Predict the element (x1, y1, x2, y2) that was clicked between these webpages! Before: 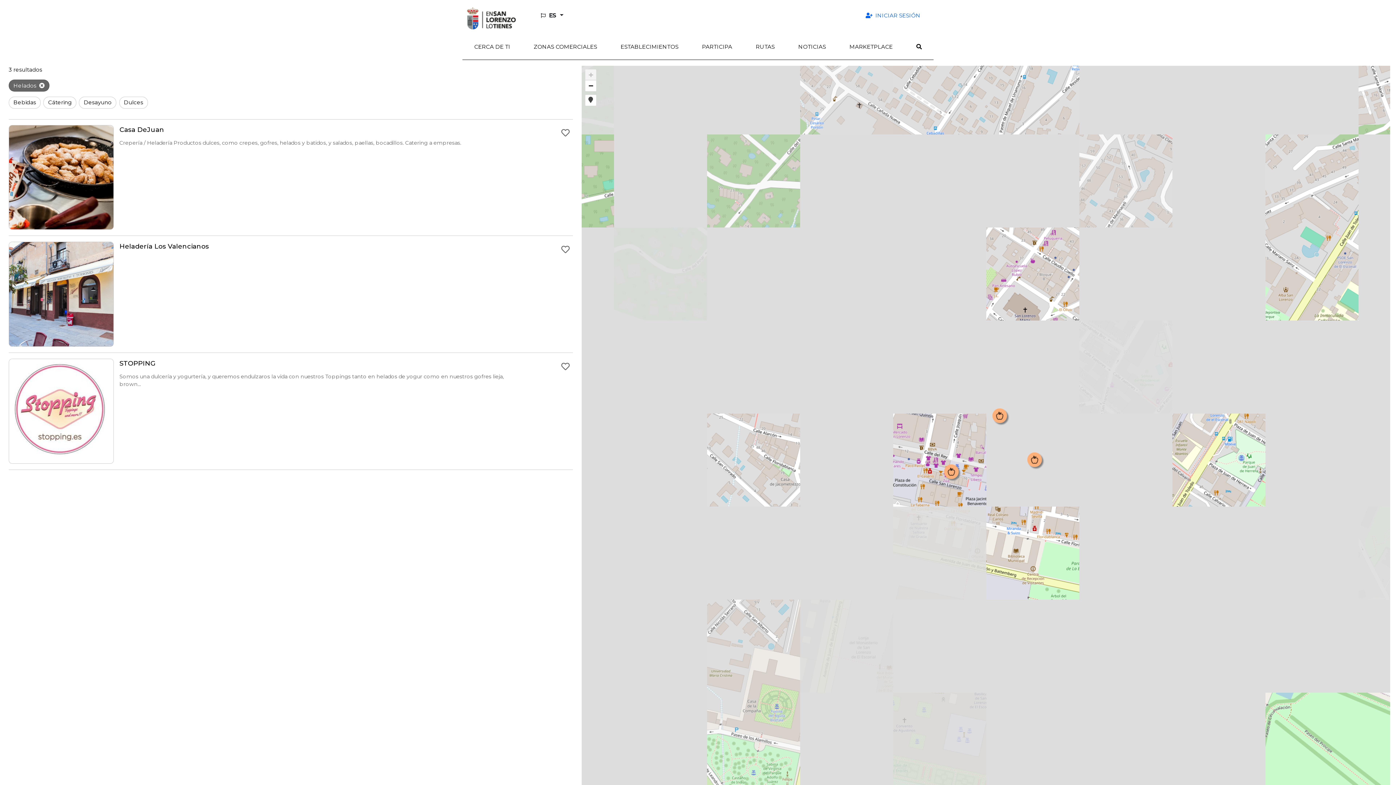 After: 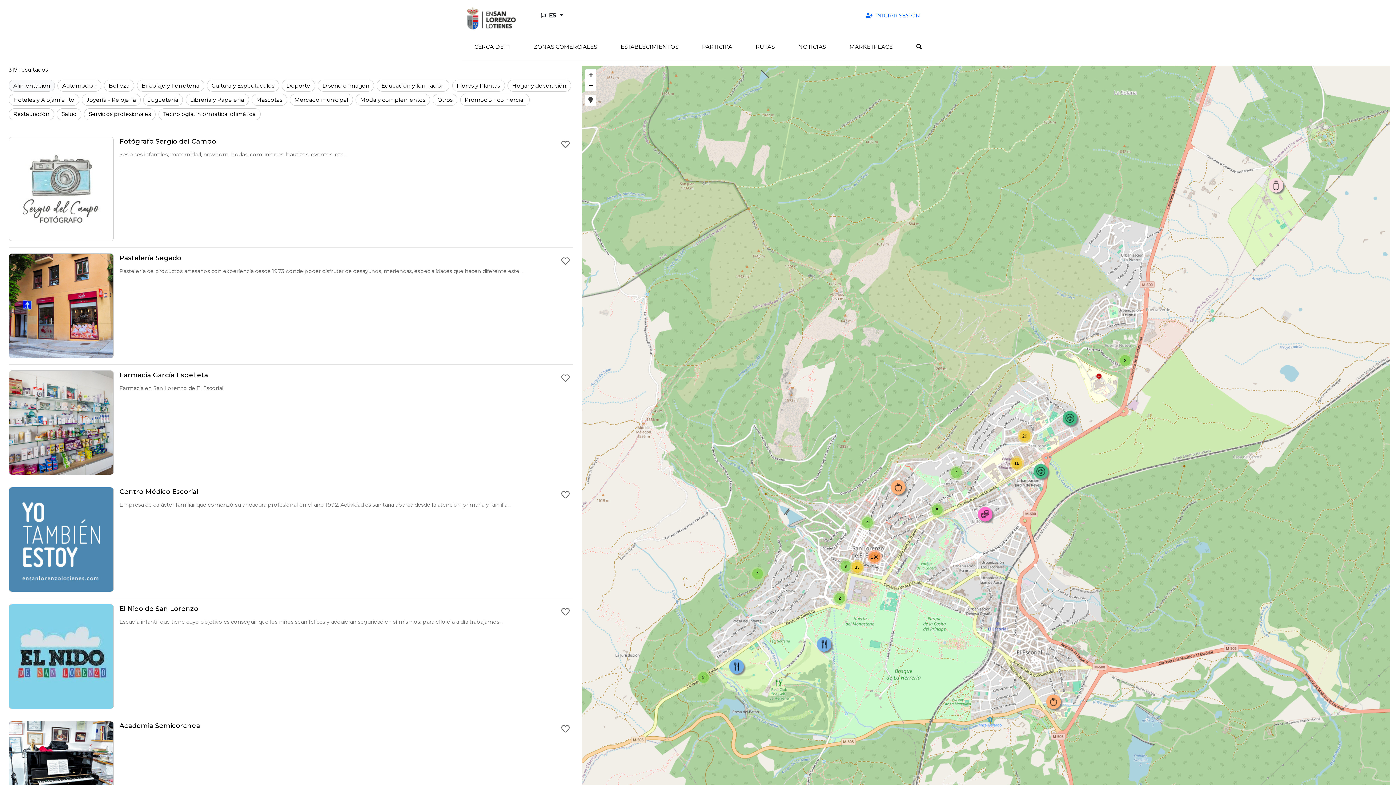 Action: label: Helados bbox: (8, 79, 49, 91)